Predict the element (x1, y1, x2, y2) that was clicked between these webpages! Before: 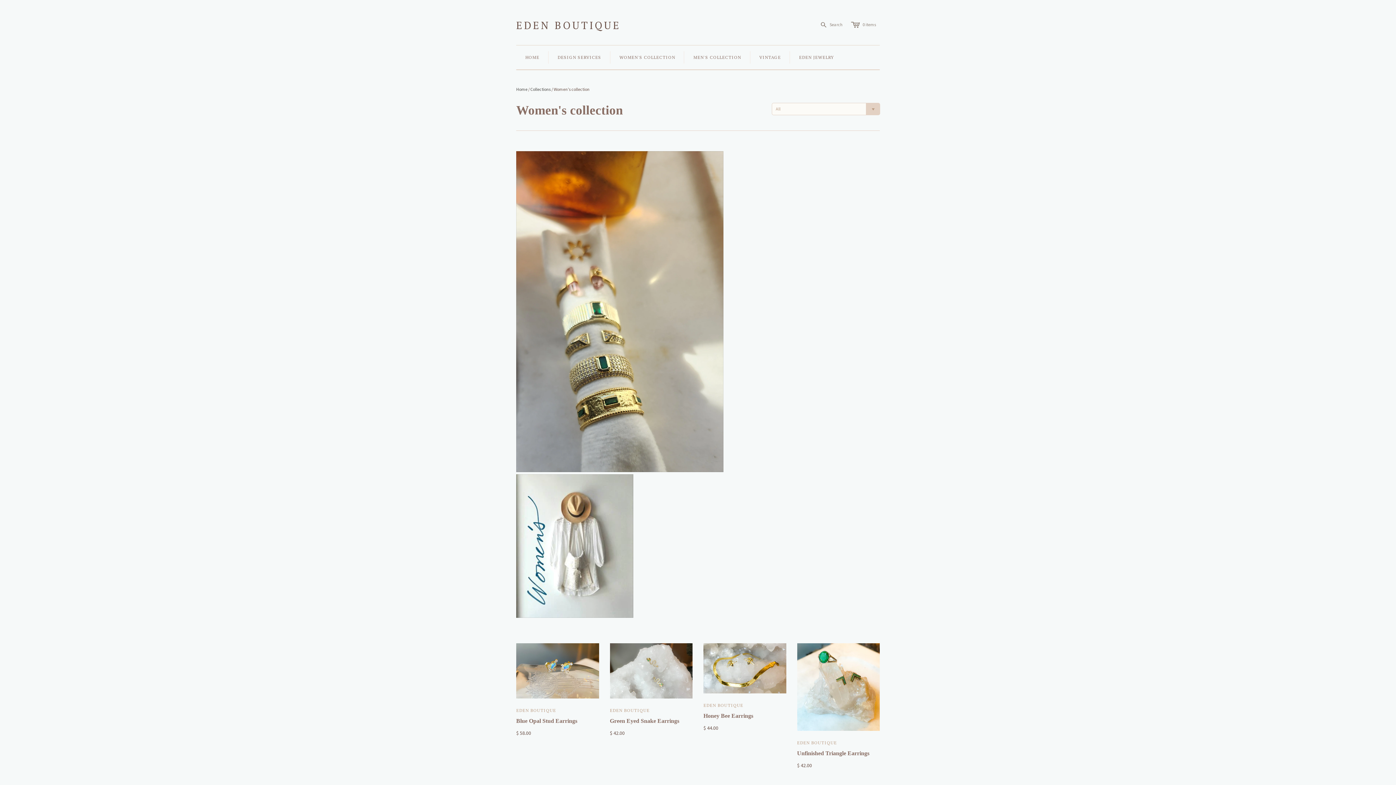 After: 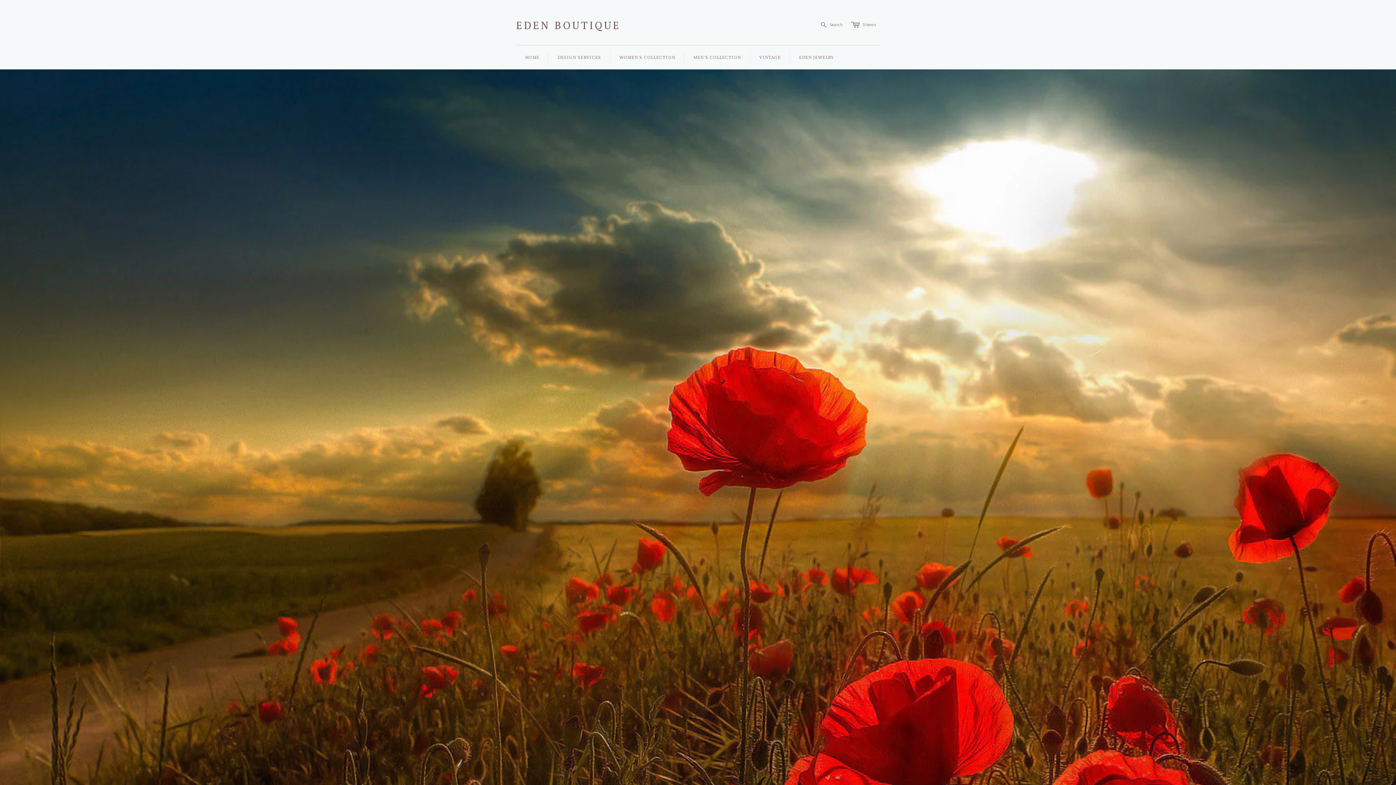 Action: label: HOME bbox: (516, 45, 548, 69)